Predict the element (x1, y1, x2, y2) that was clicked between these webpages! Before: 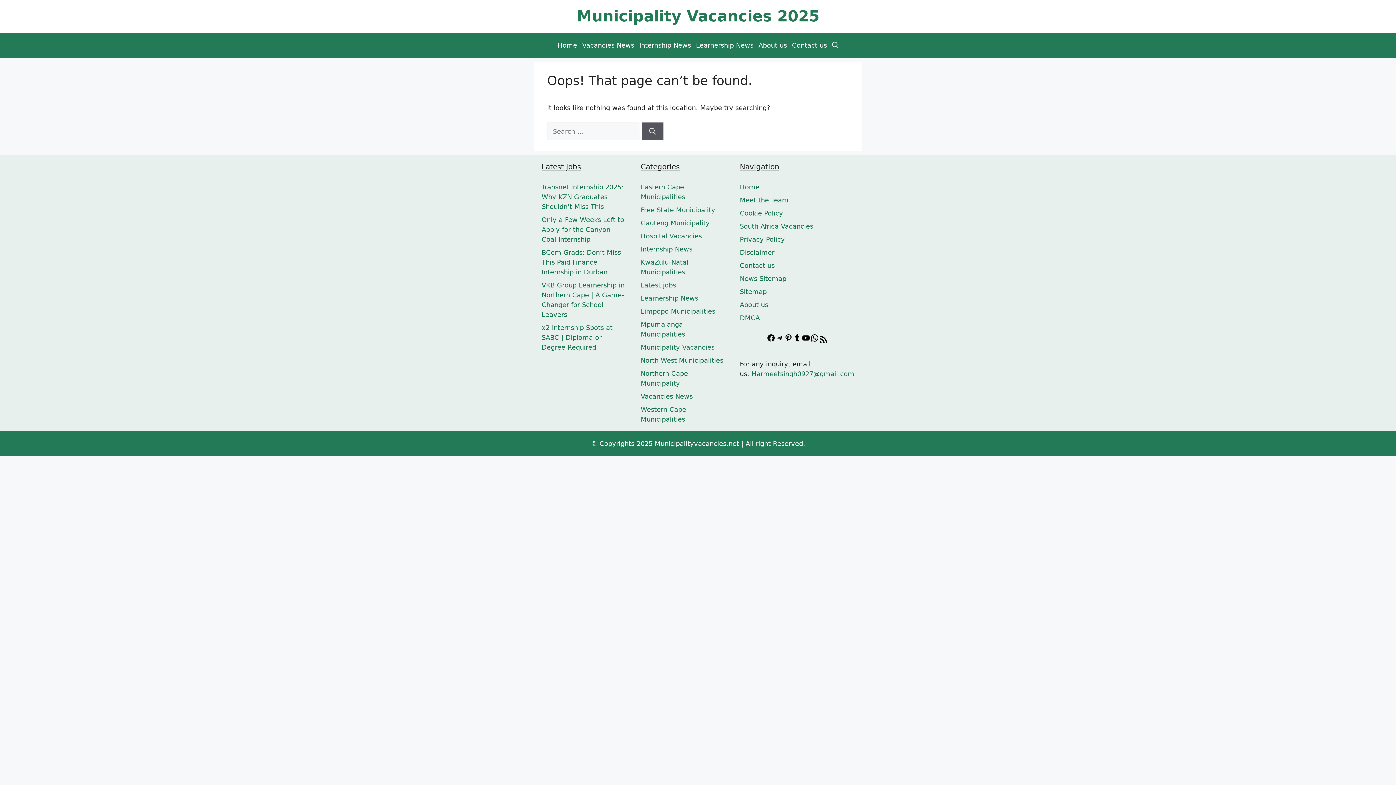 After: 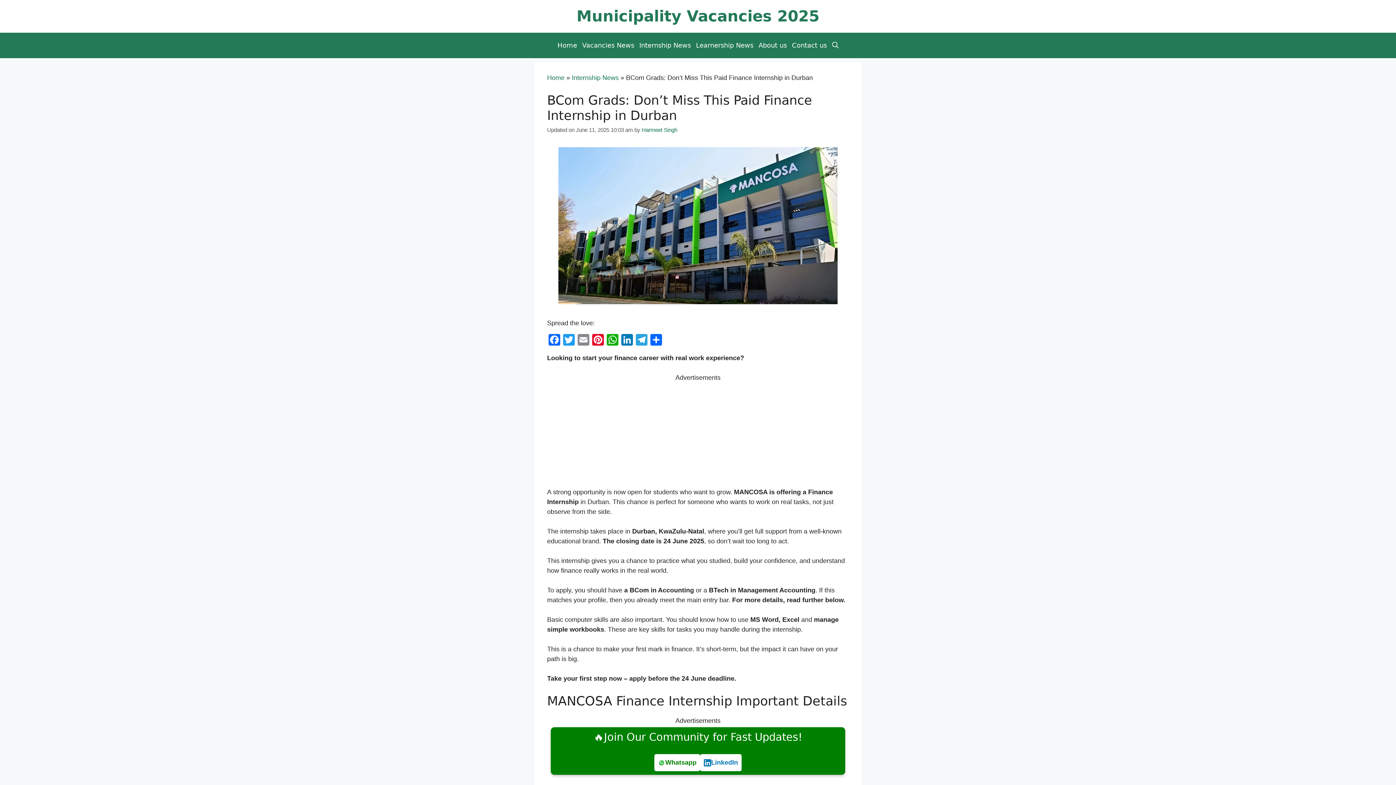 Action: bbox: (541, 248, 621, 275) label: BCom Grads: Don’t Miss This Paid Finance Internship in Durban